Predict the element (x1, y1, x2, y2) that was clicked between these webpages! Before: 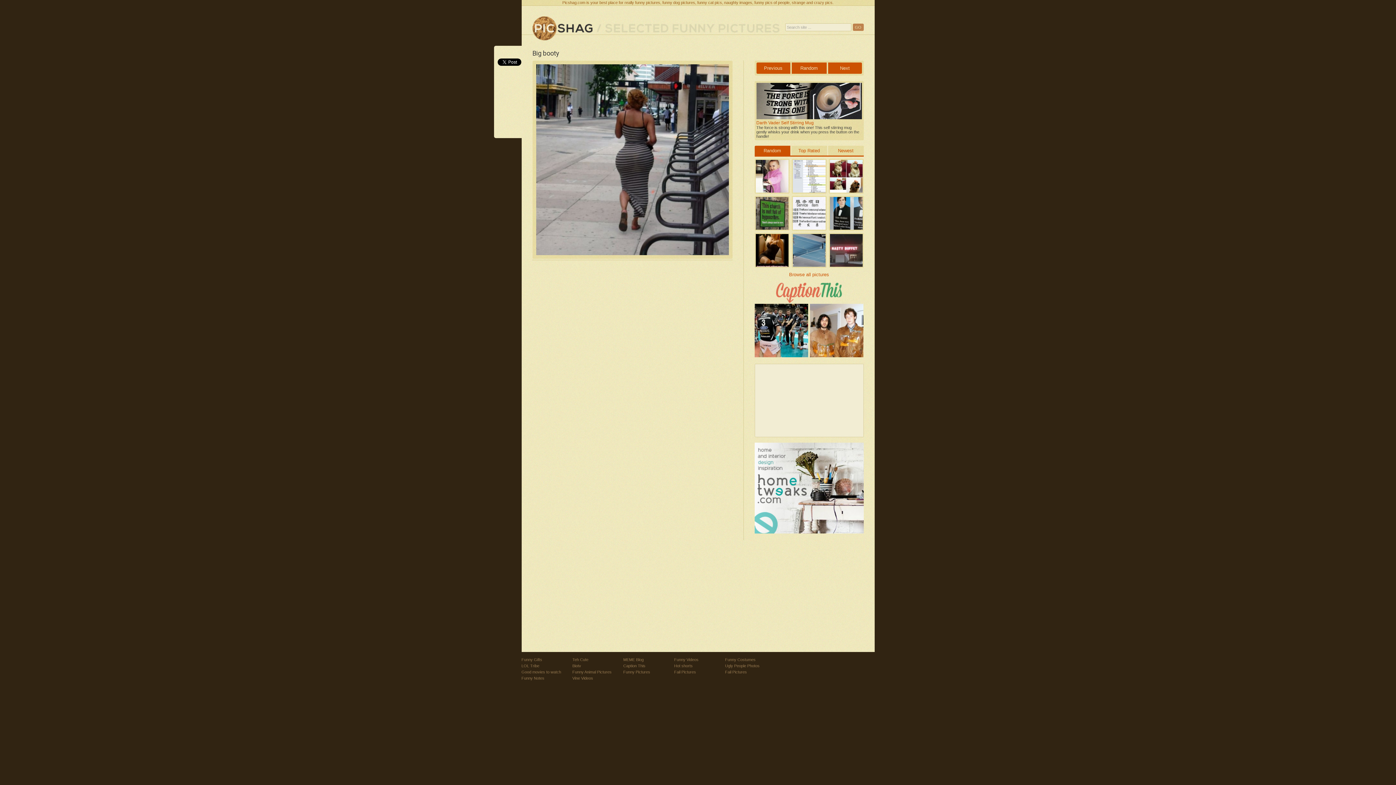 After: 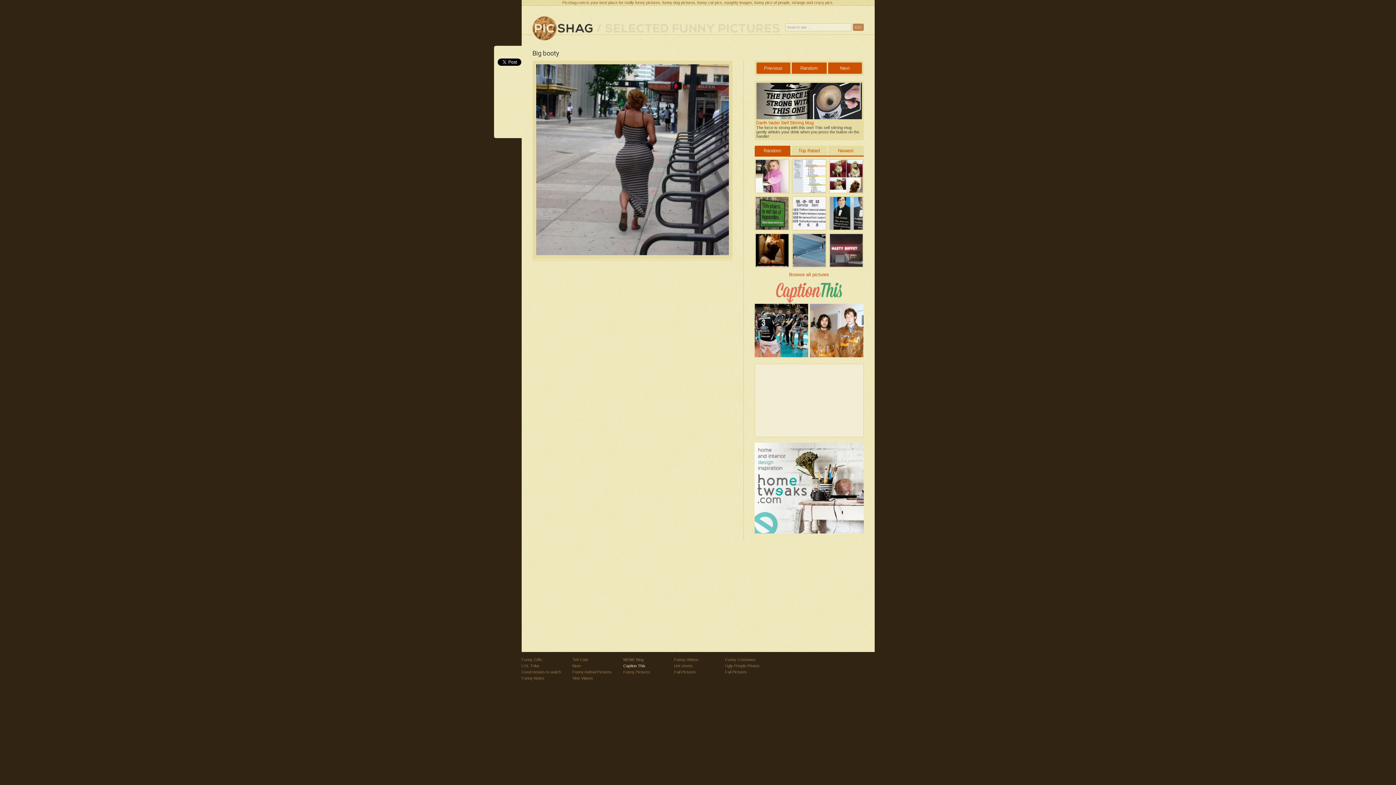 Action: bbox: (623, 664, 674, 668) label: Caption This